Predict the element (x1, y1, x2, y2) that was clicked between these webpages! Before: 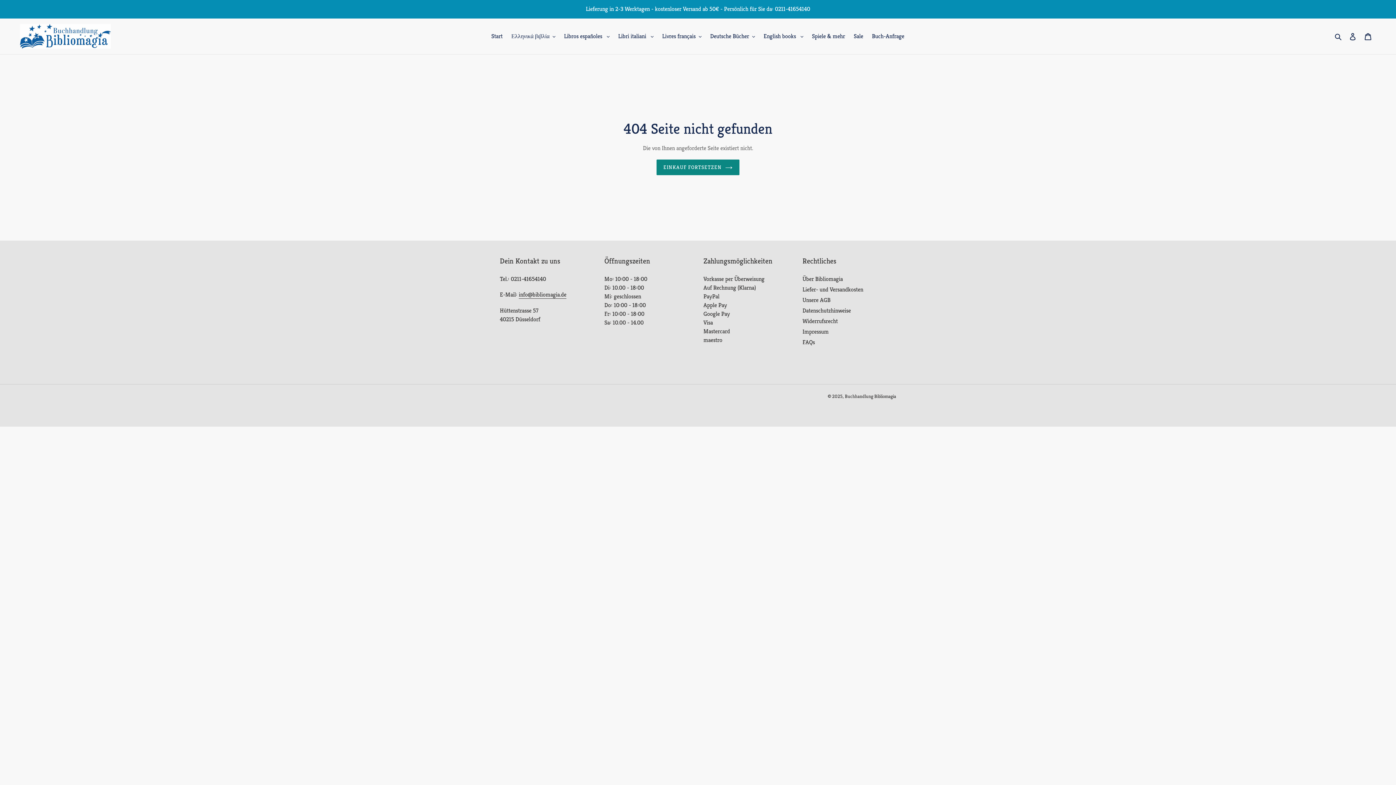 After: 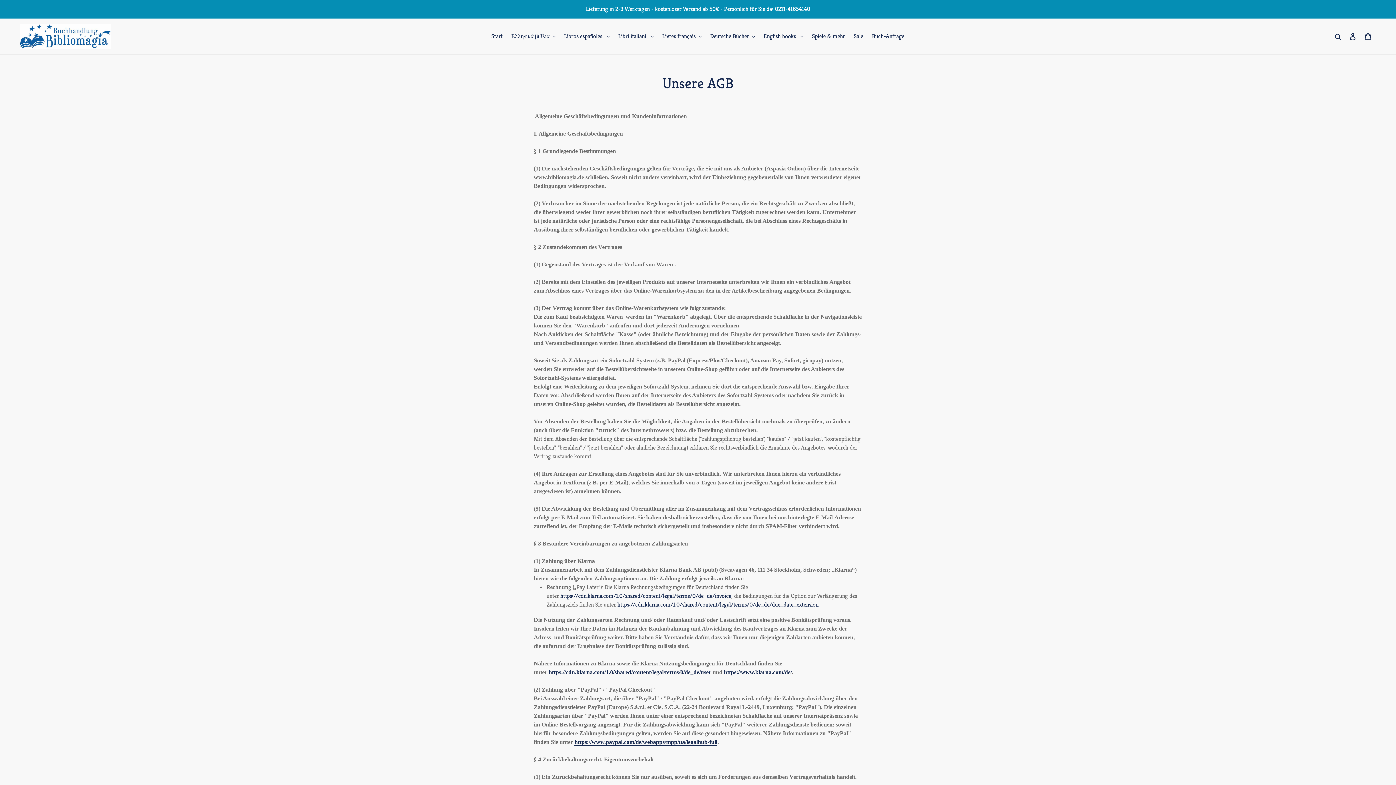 Action: label: Unsere AGB bbox: (802, 296, 830, 303)